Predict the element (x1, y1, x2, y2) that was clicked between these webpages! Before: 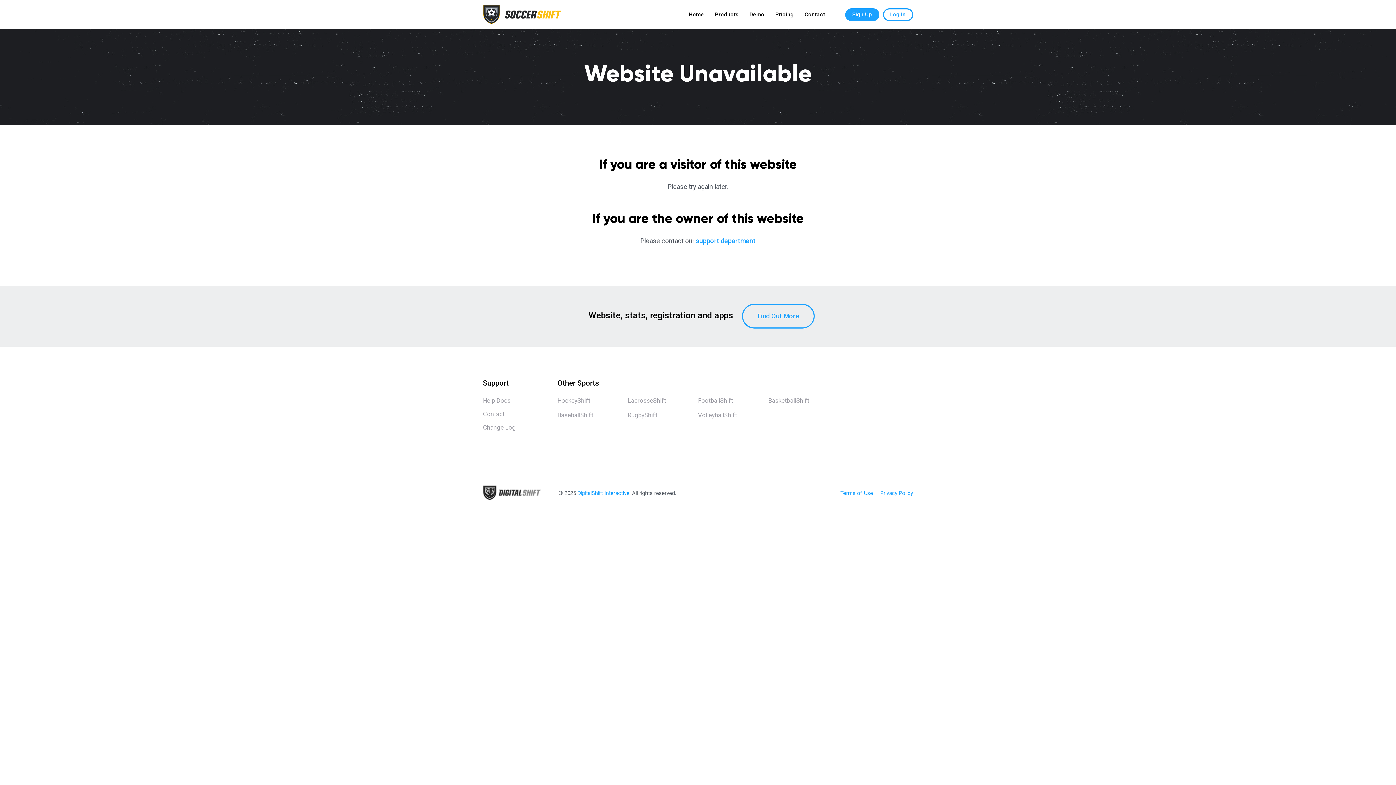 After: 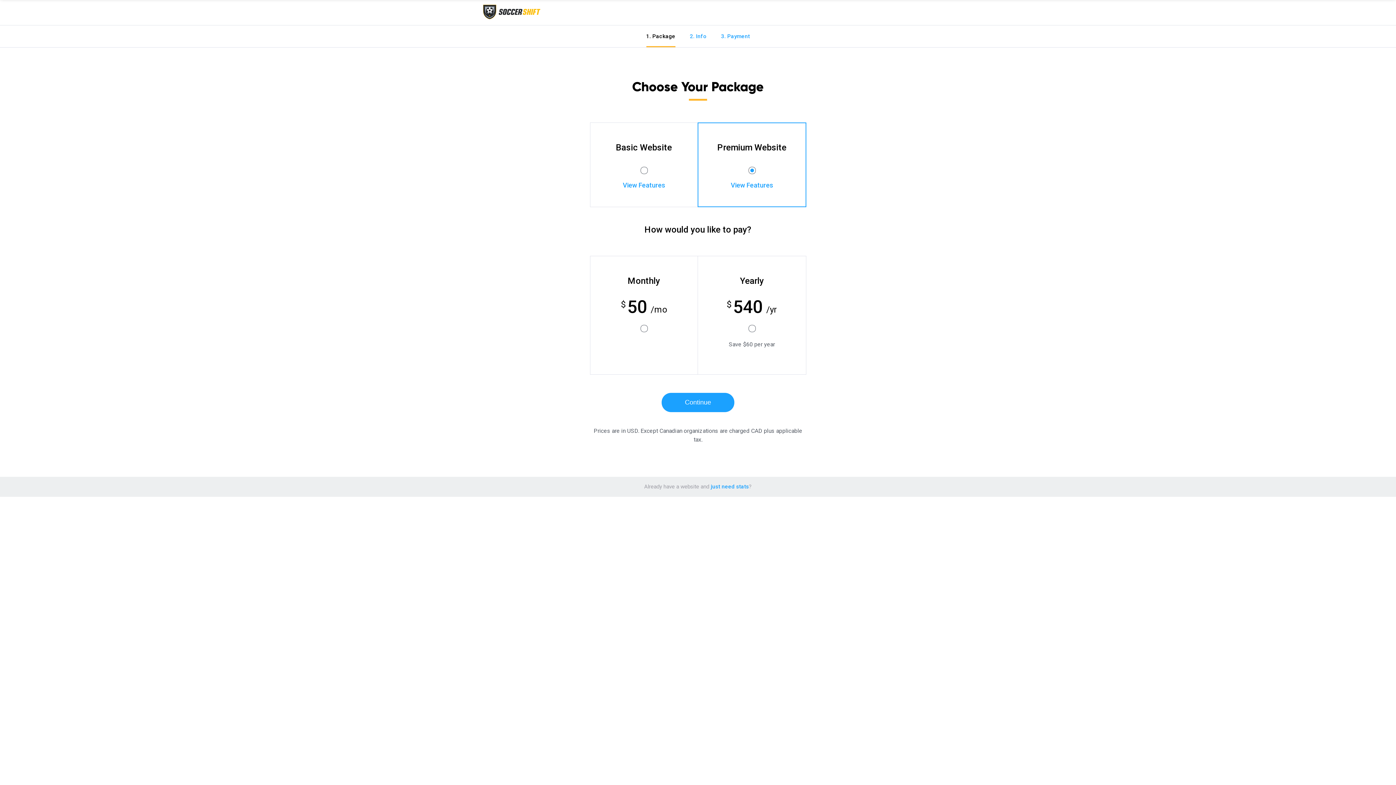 Action: label: Sign Up bbox: (845, 8, 879, 20)